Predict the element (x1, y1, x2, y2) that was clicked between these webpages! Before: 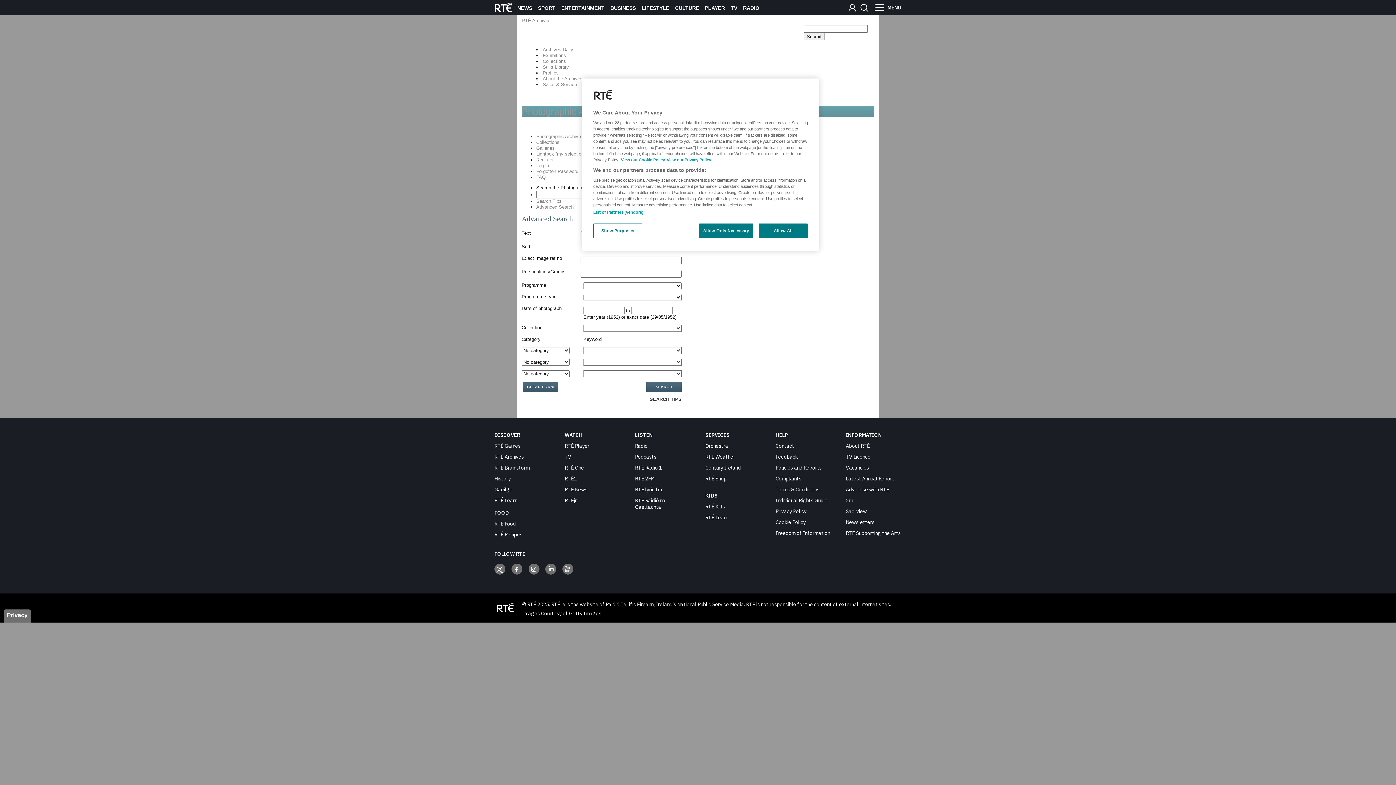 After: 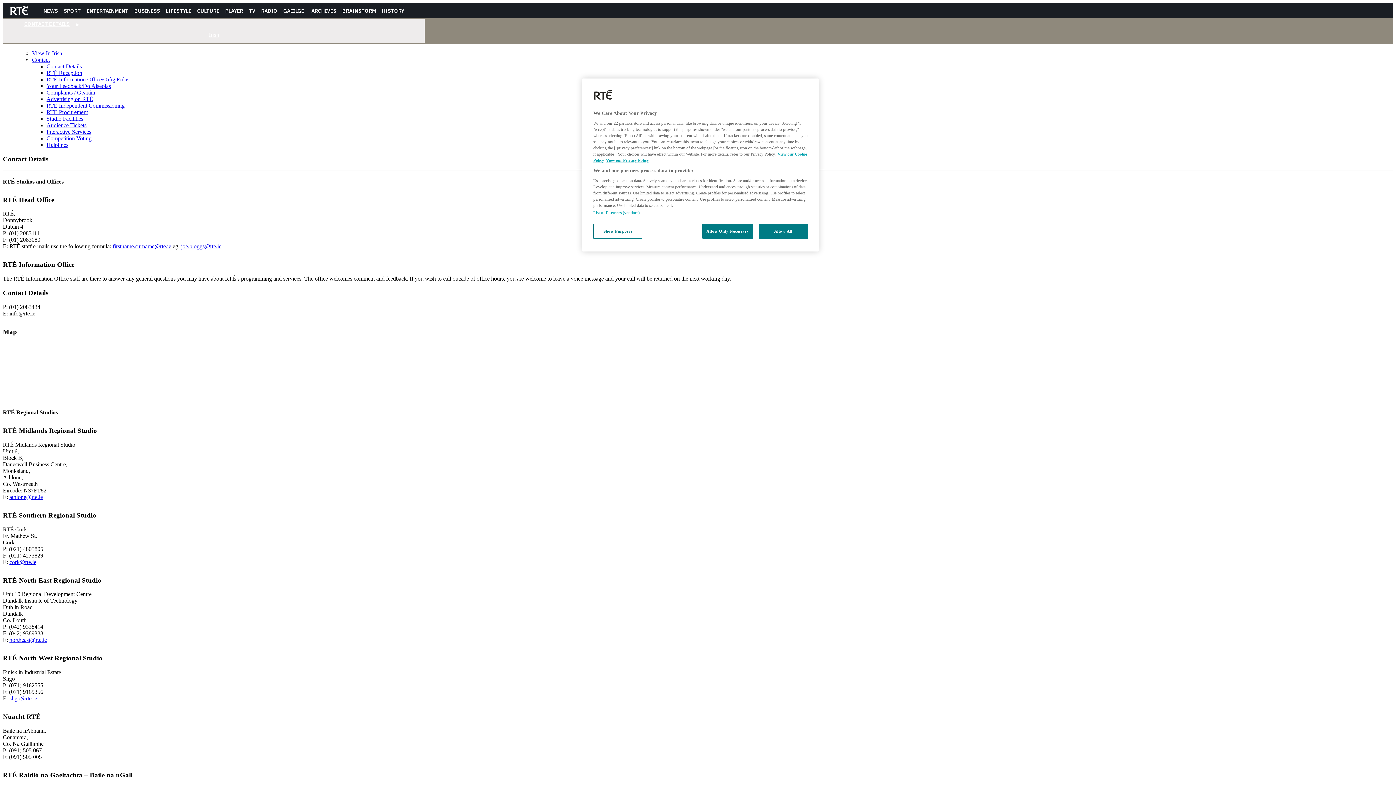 Action: bbox: (775, 442, 794, 449) label: Contact